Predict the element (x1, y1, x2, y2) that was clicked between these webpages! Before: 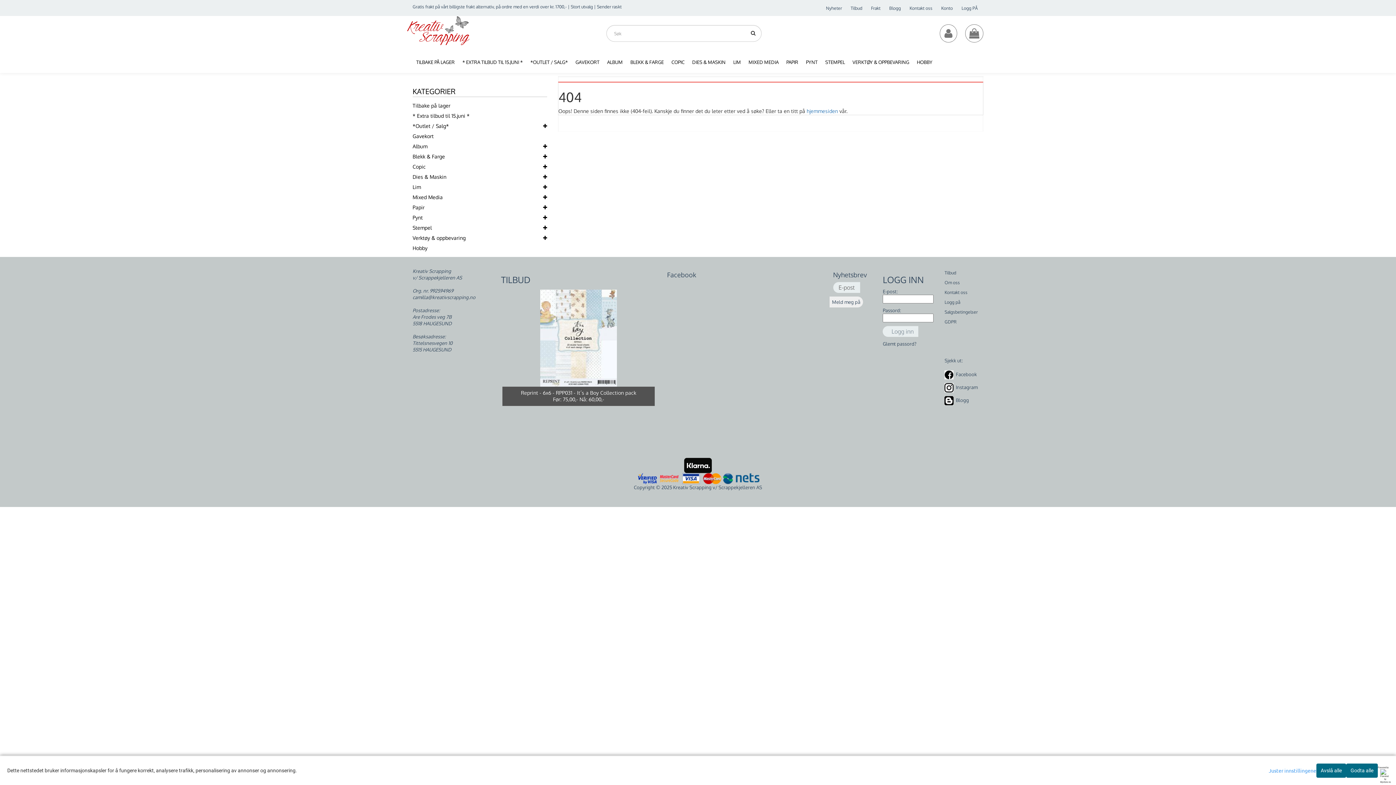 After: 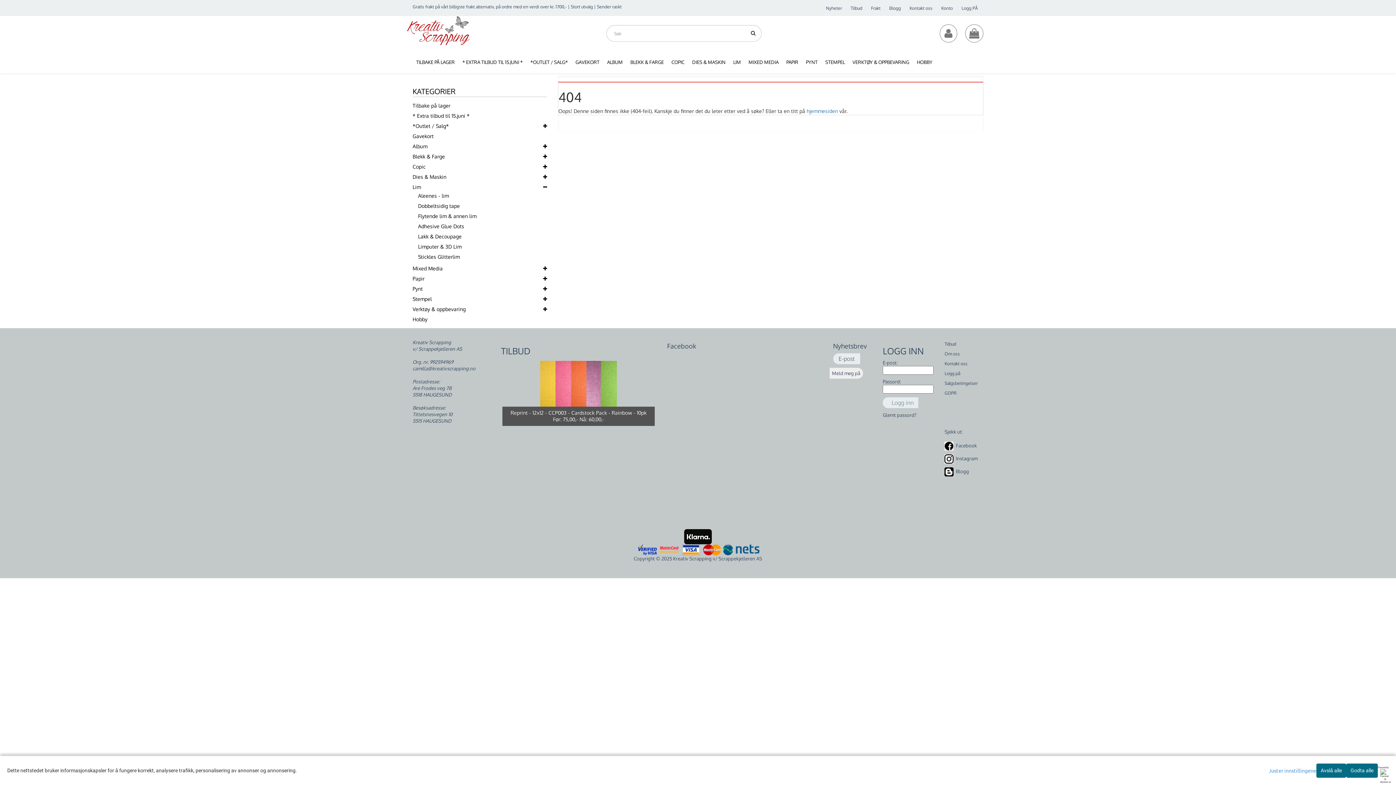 Action: bbox: (543, 183, 547, 190)